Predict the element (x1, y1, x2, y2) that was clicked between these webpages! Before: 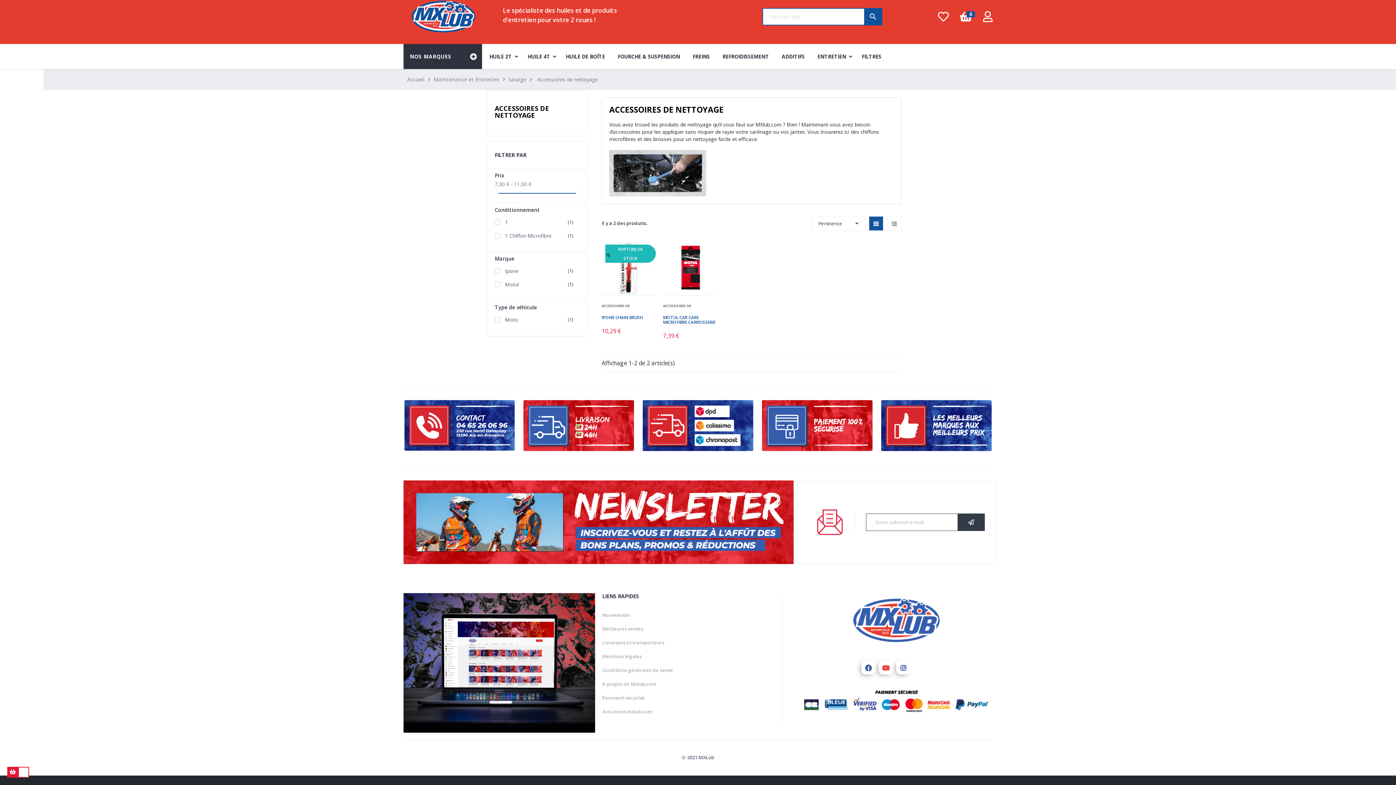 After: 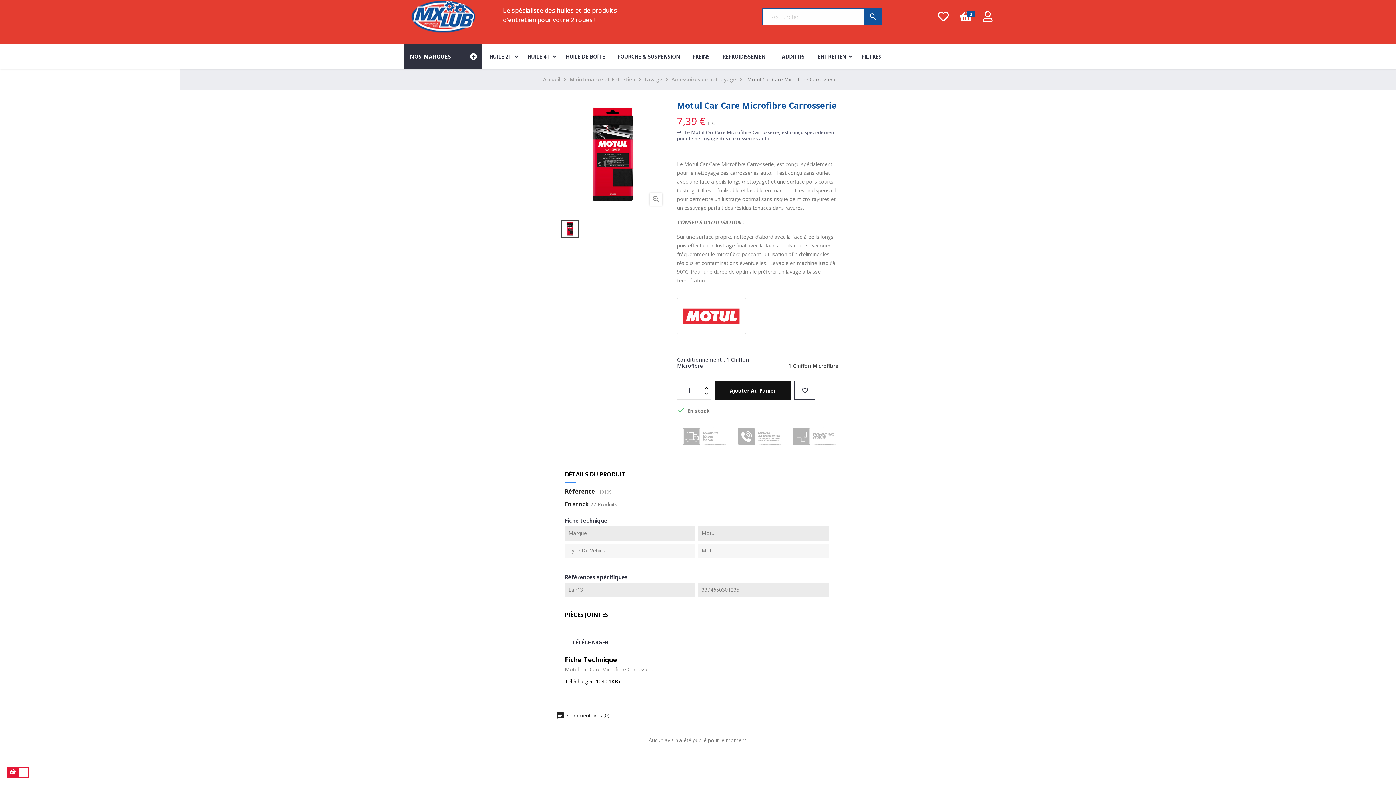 Action: bbox: (663, 263, 717, 270)